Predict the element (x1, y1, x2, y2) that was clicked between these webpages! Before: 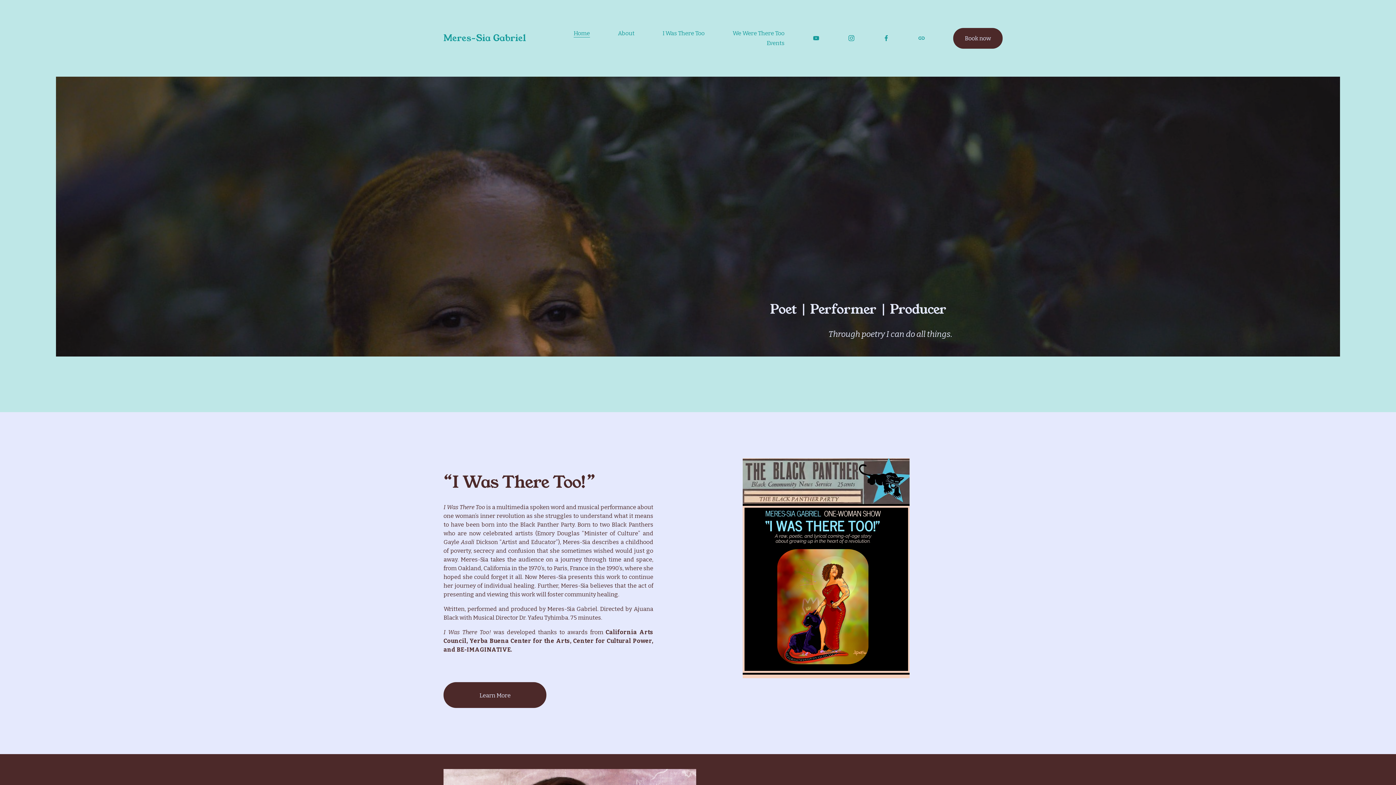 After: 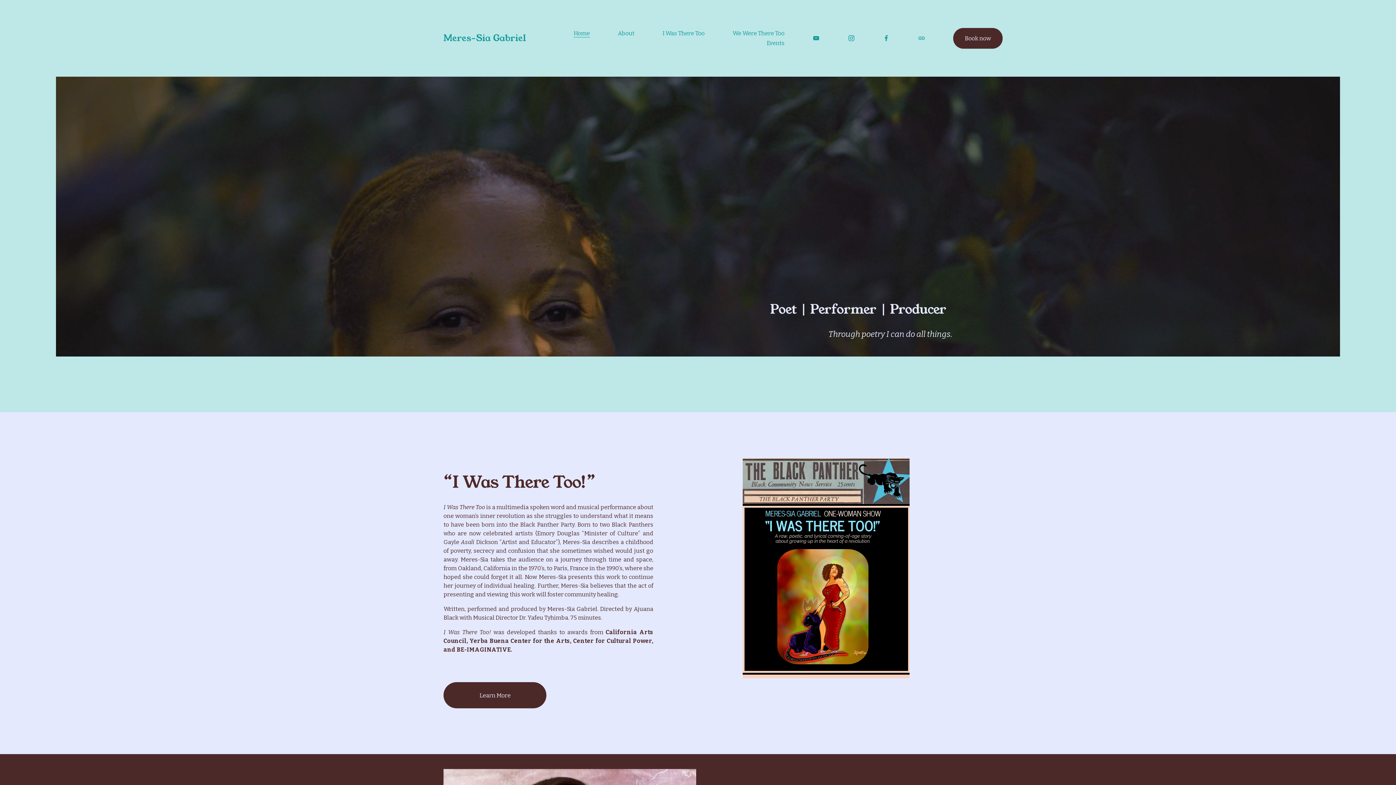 Action: bbox: (573, 28, 590, 38) label: Home